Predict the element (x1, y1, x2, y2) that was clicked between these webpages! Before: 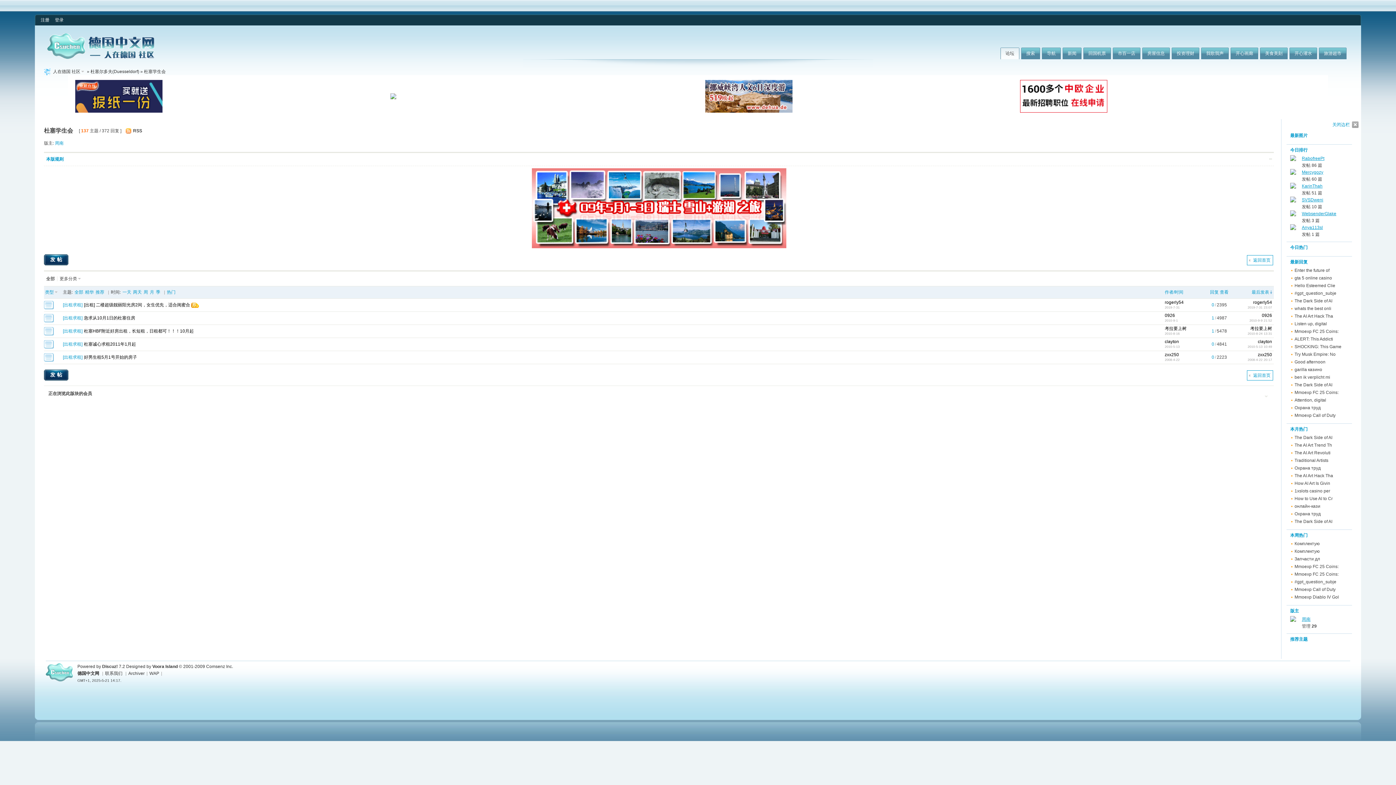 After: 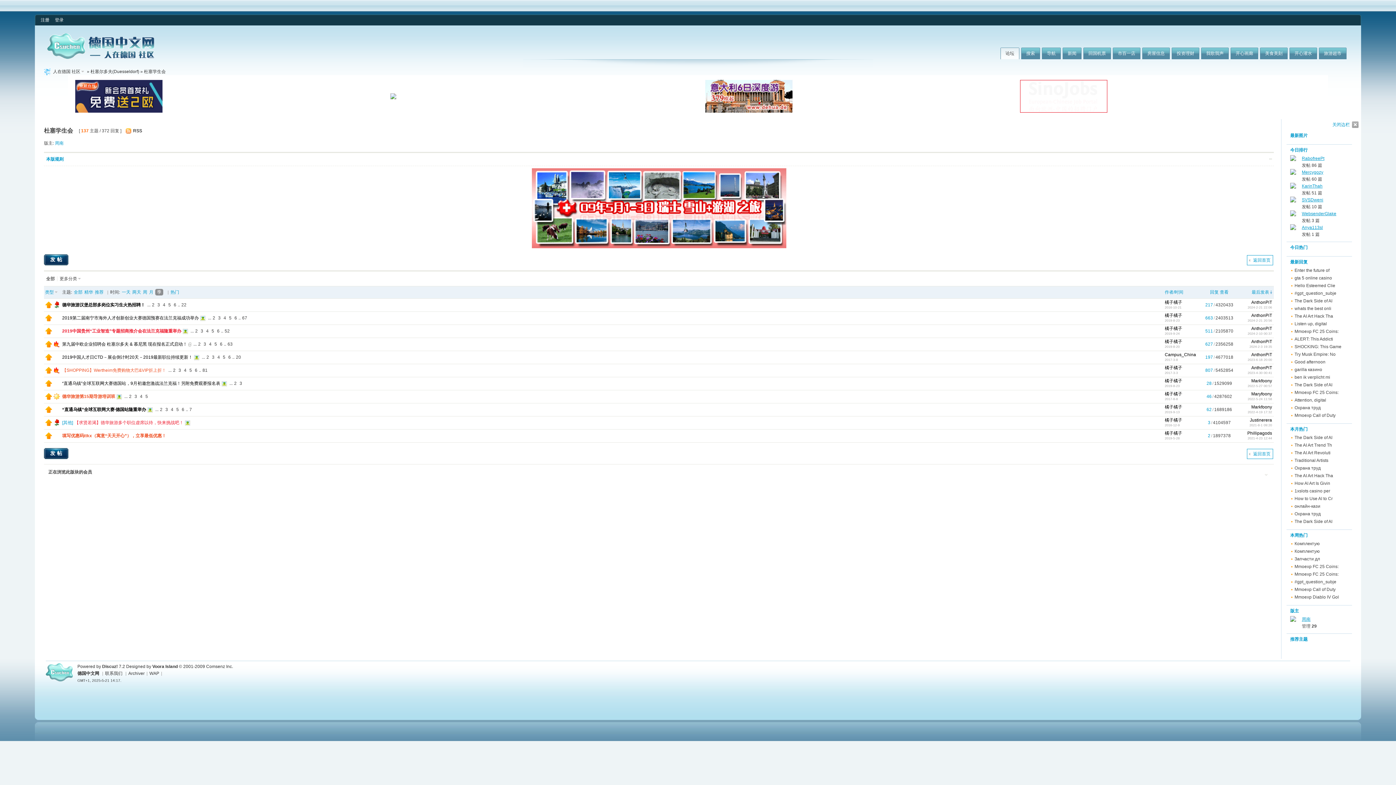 Action: bbox: (156, 289, 160, 295) label: 季